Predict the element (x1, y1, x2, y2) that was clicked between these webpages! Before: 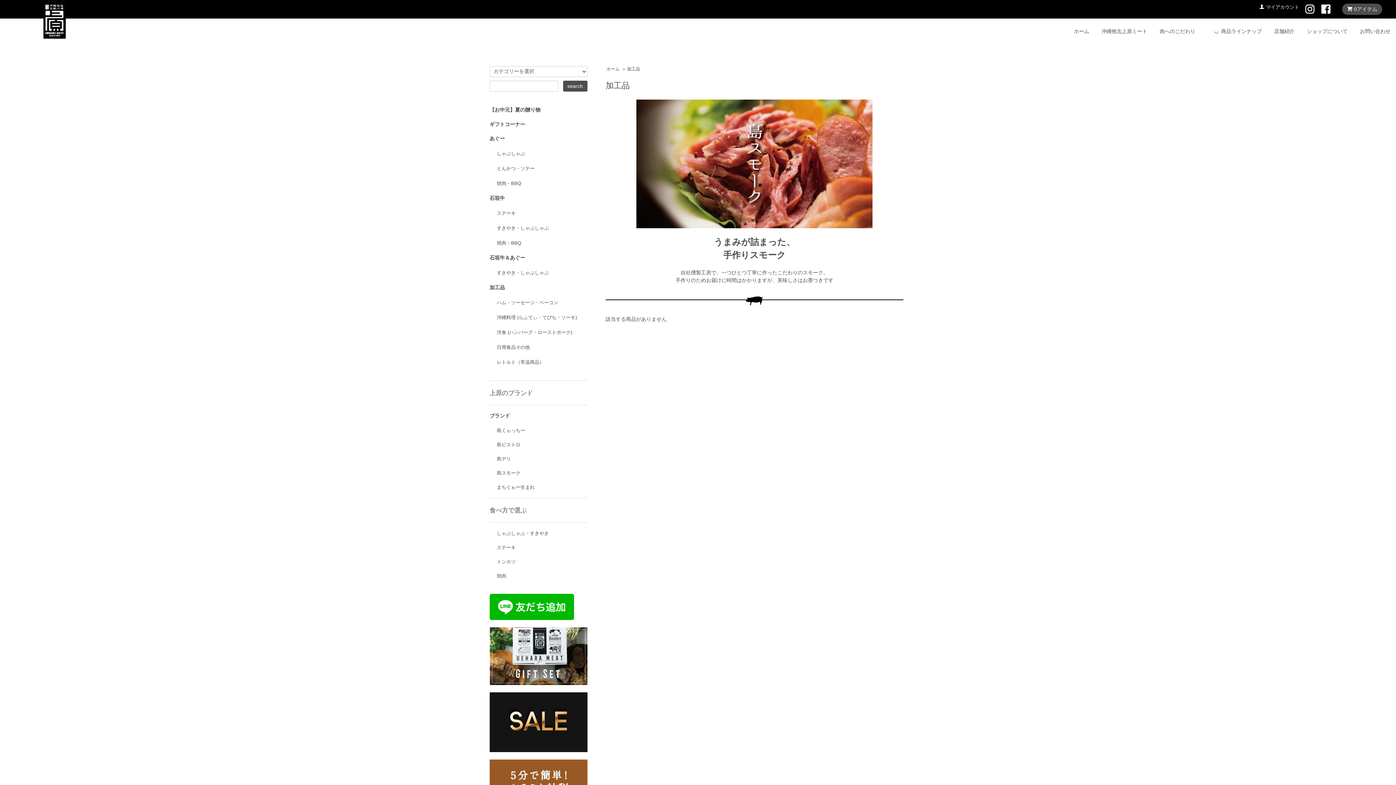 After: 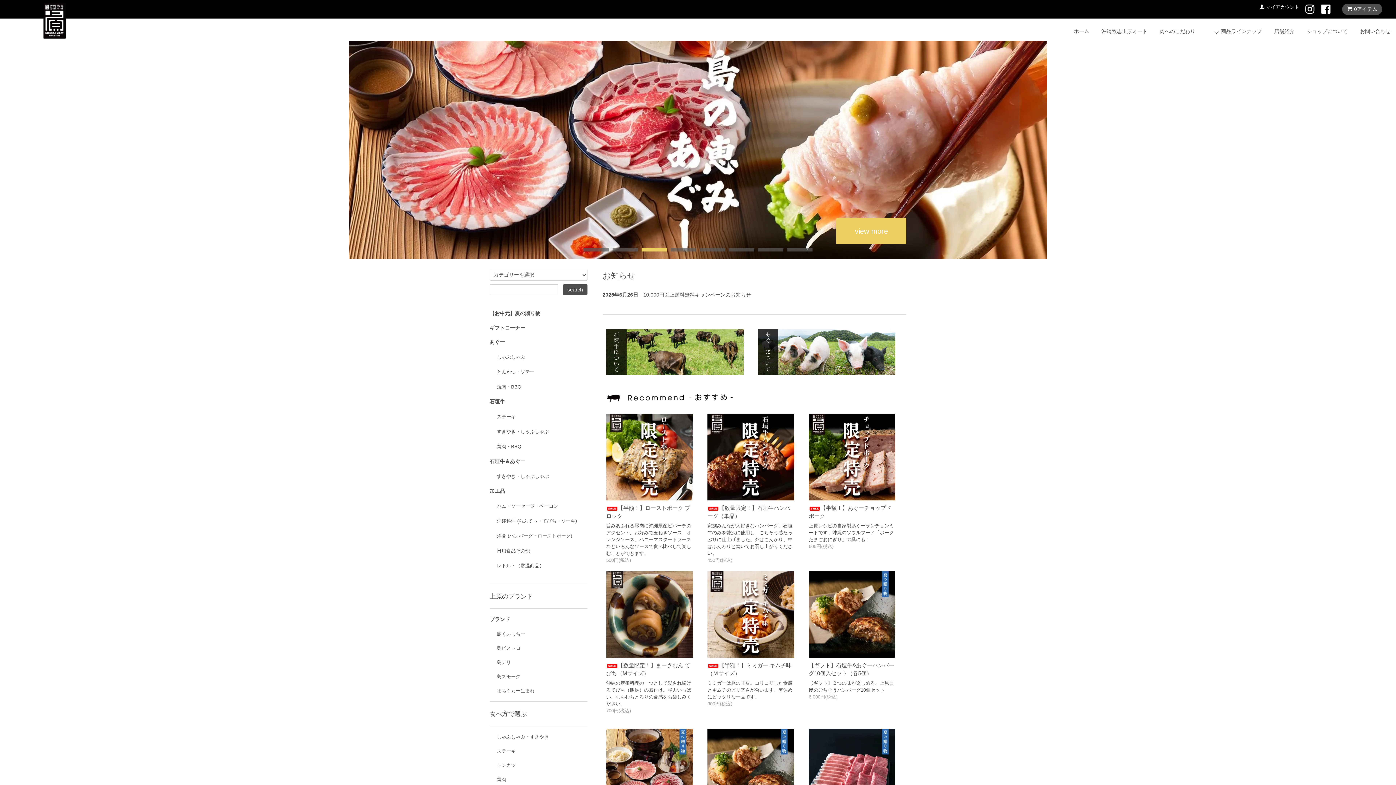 Action: bbox: (1074, 28, 1089, 36) label: ホーム